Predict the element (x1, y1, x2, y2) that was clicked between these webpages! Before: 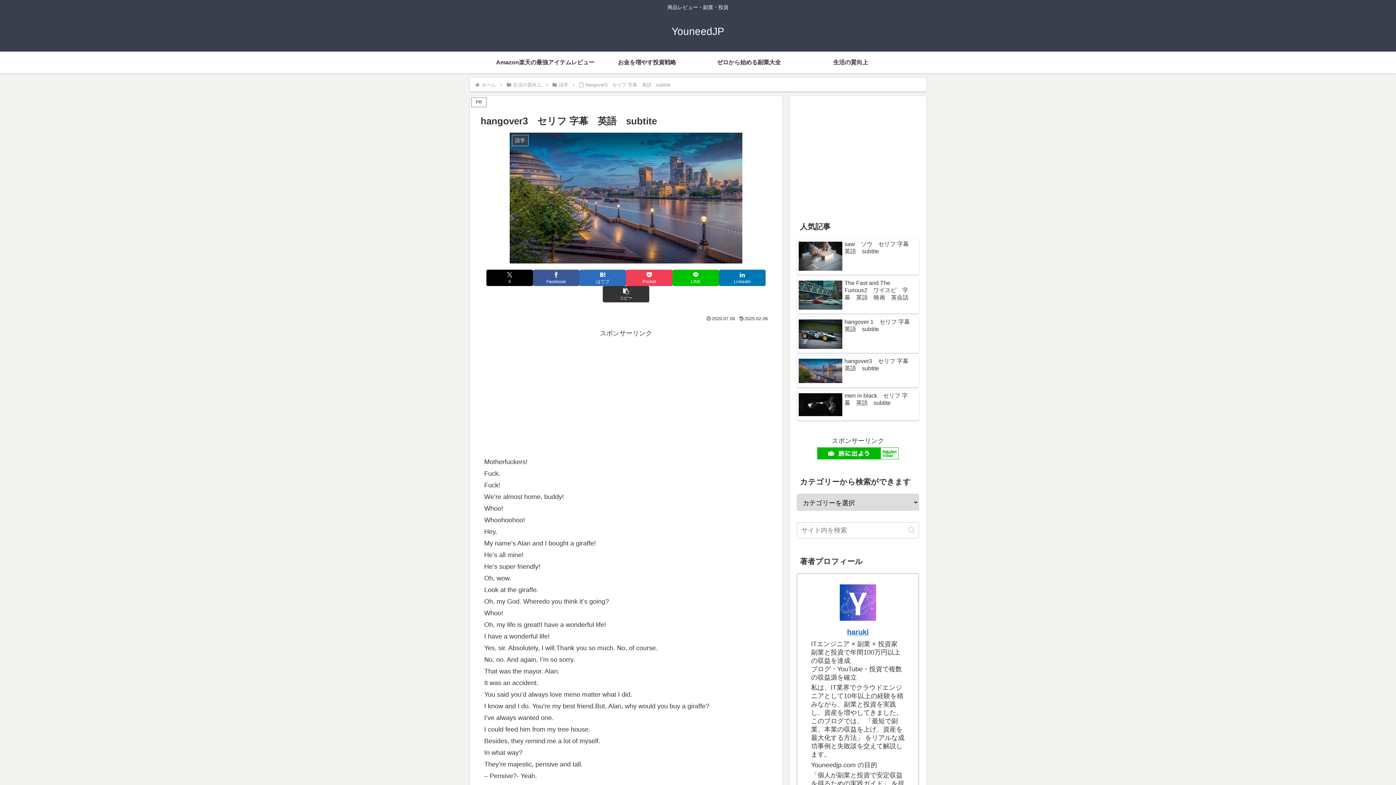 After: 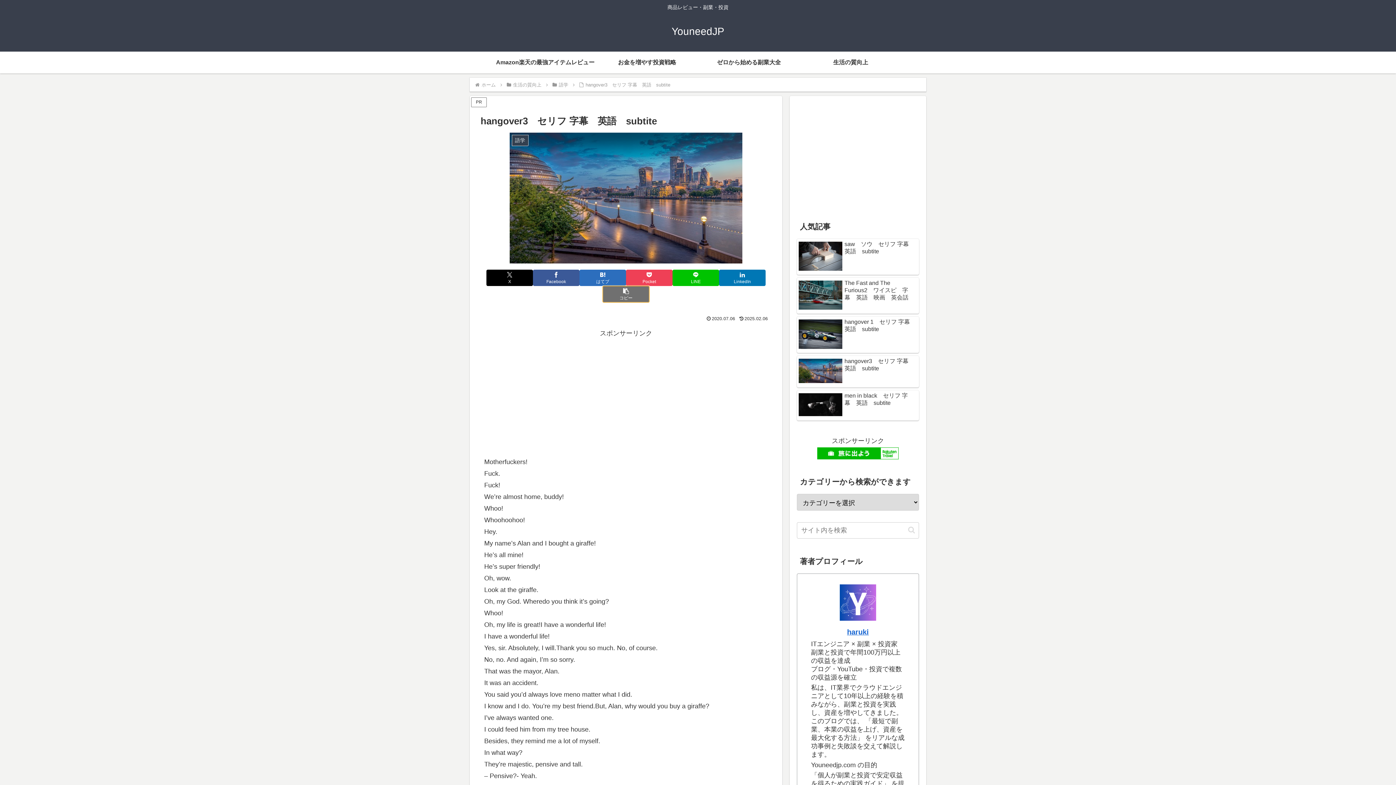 Action: bbox: (602, 286, 649, 302) label: タイトルとURLをコピーする